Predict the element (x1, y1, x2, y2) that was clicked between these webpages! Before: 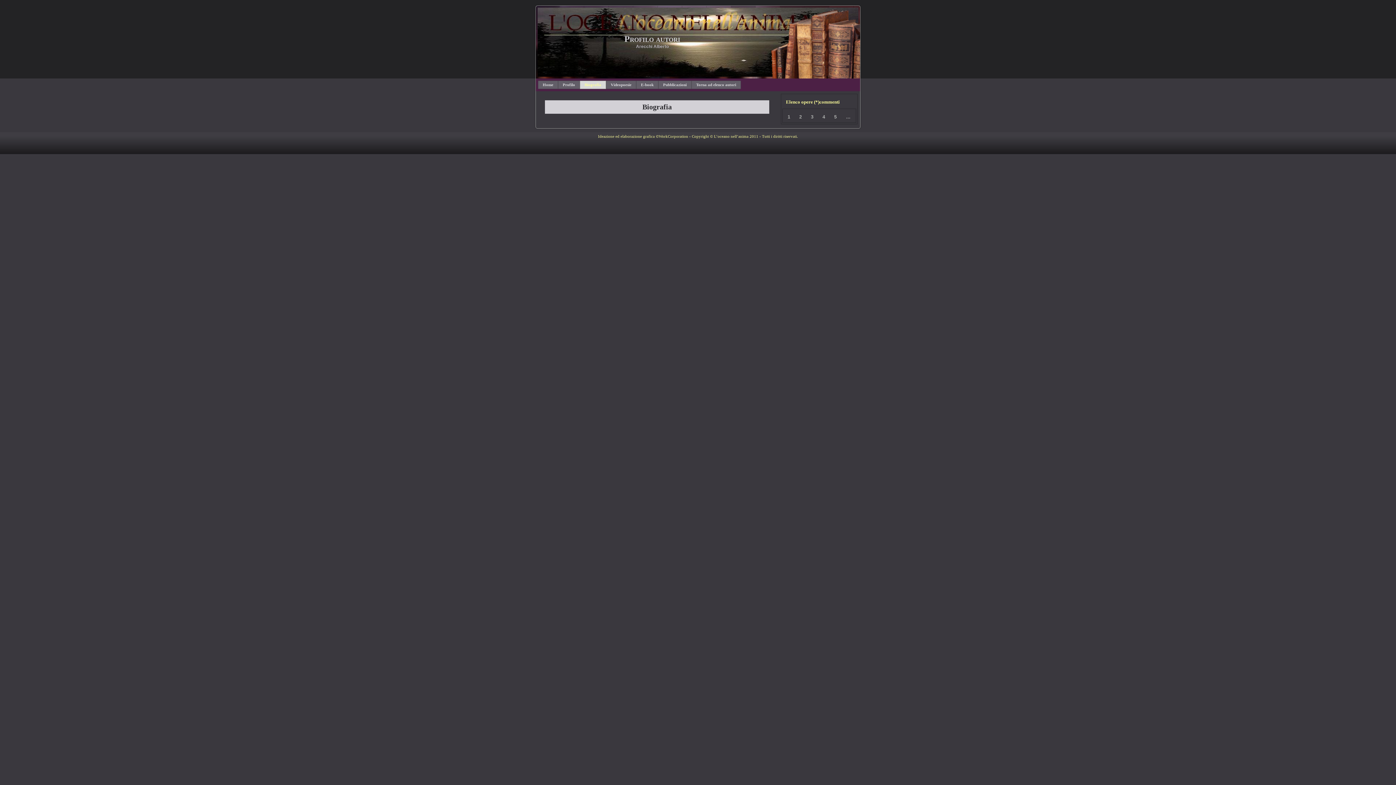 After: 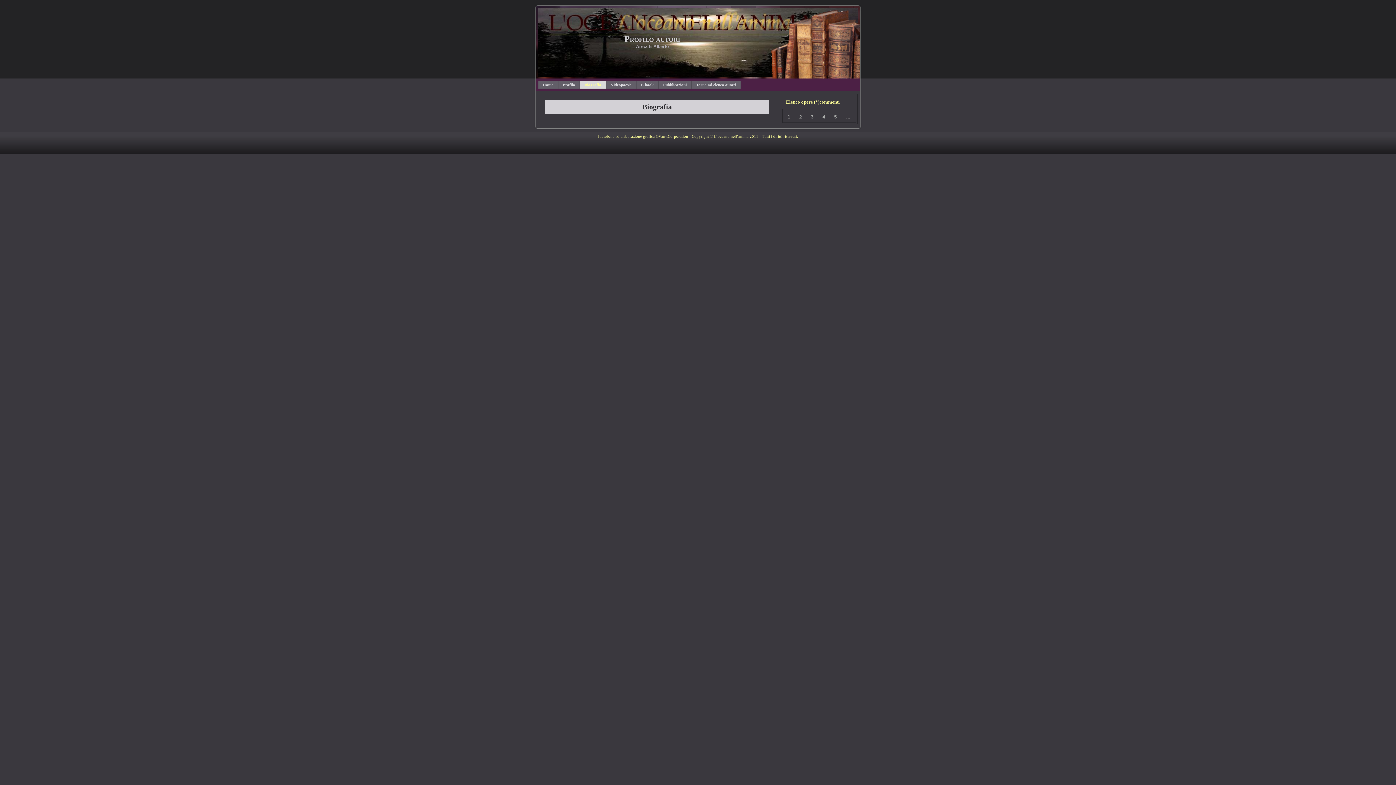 Action: label: ... bbox: (845, 110, 851, 121)